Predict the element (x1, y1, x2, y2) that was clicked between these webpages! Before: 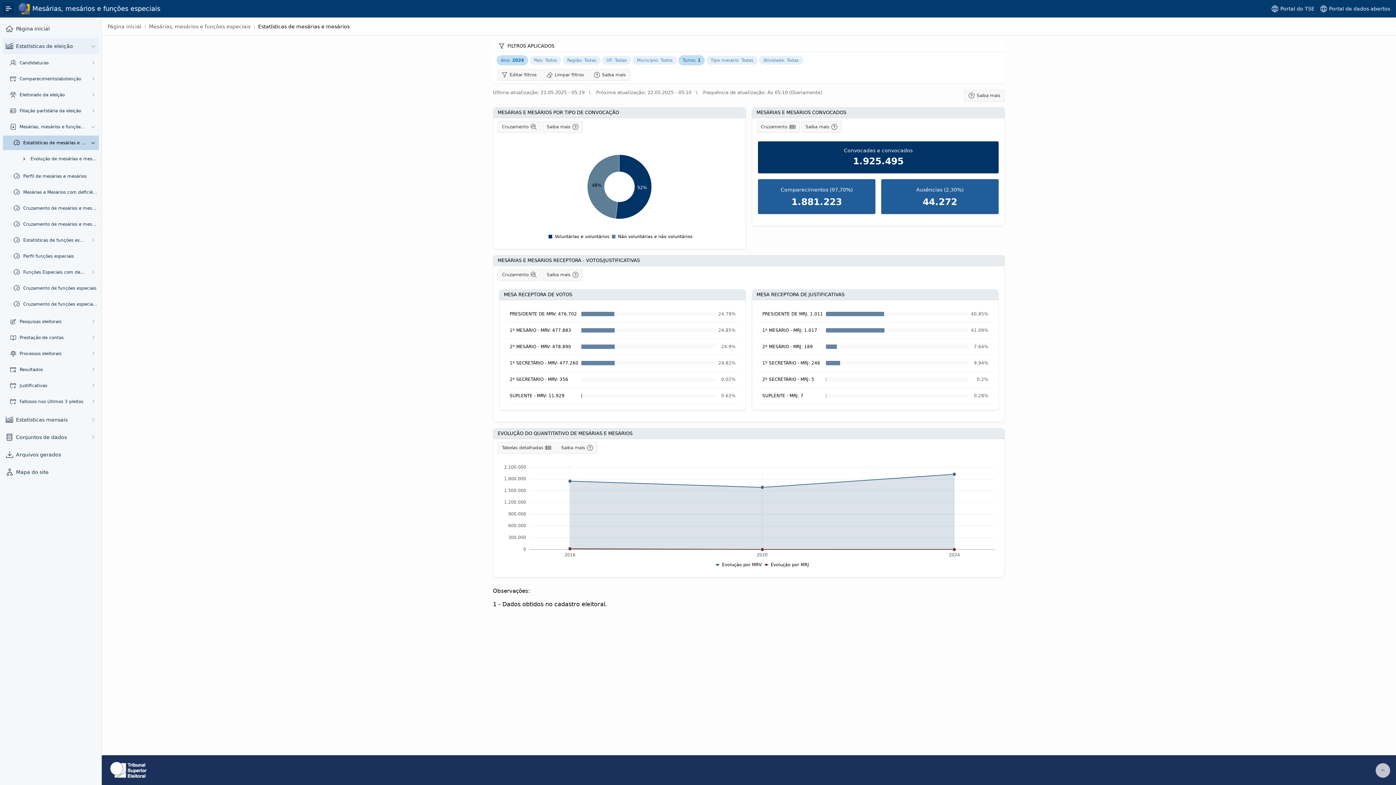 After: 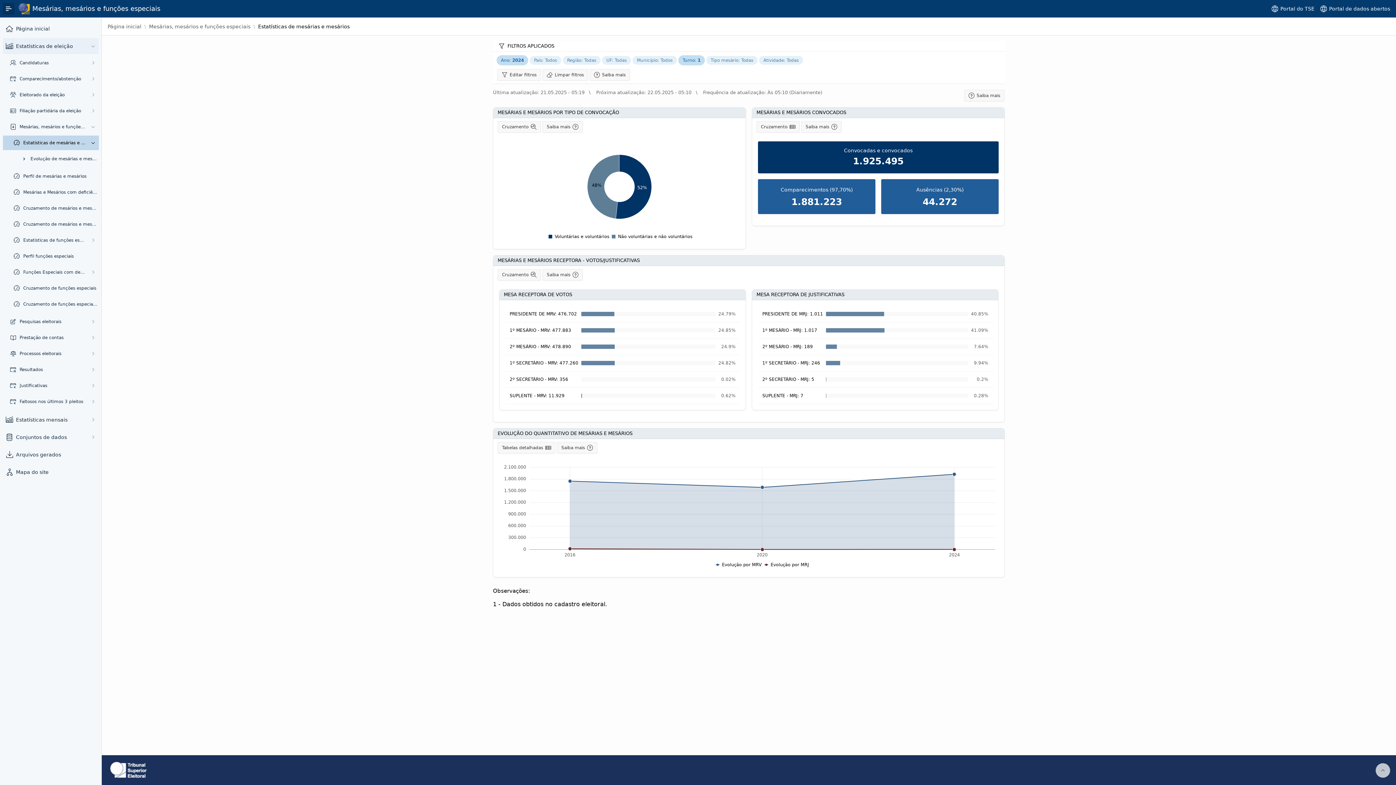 Action: bbox: (17, 2, 160, 14) label: Mesárias, mesários e funções especiais